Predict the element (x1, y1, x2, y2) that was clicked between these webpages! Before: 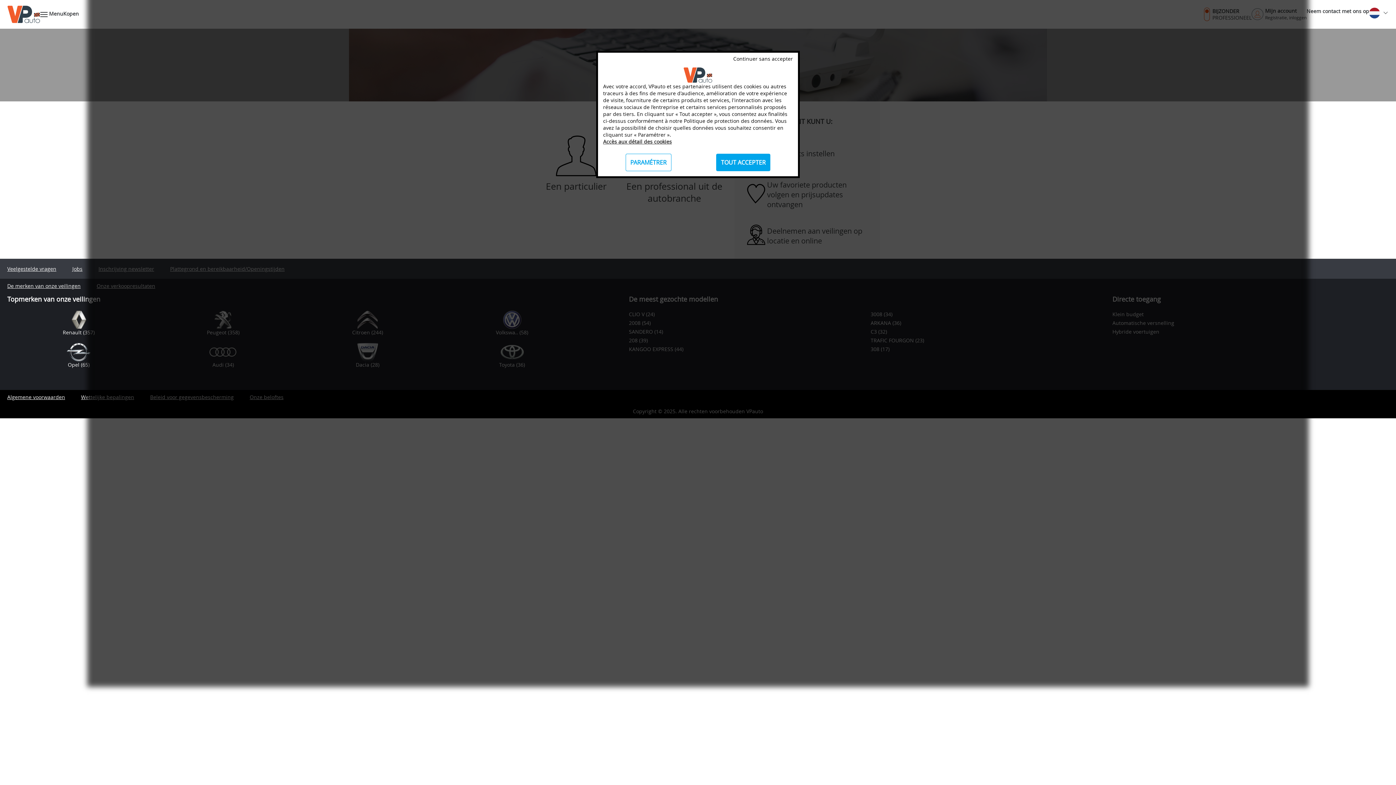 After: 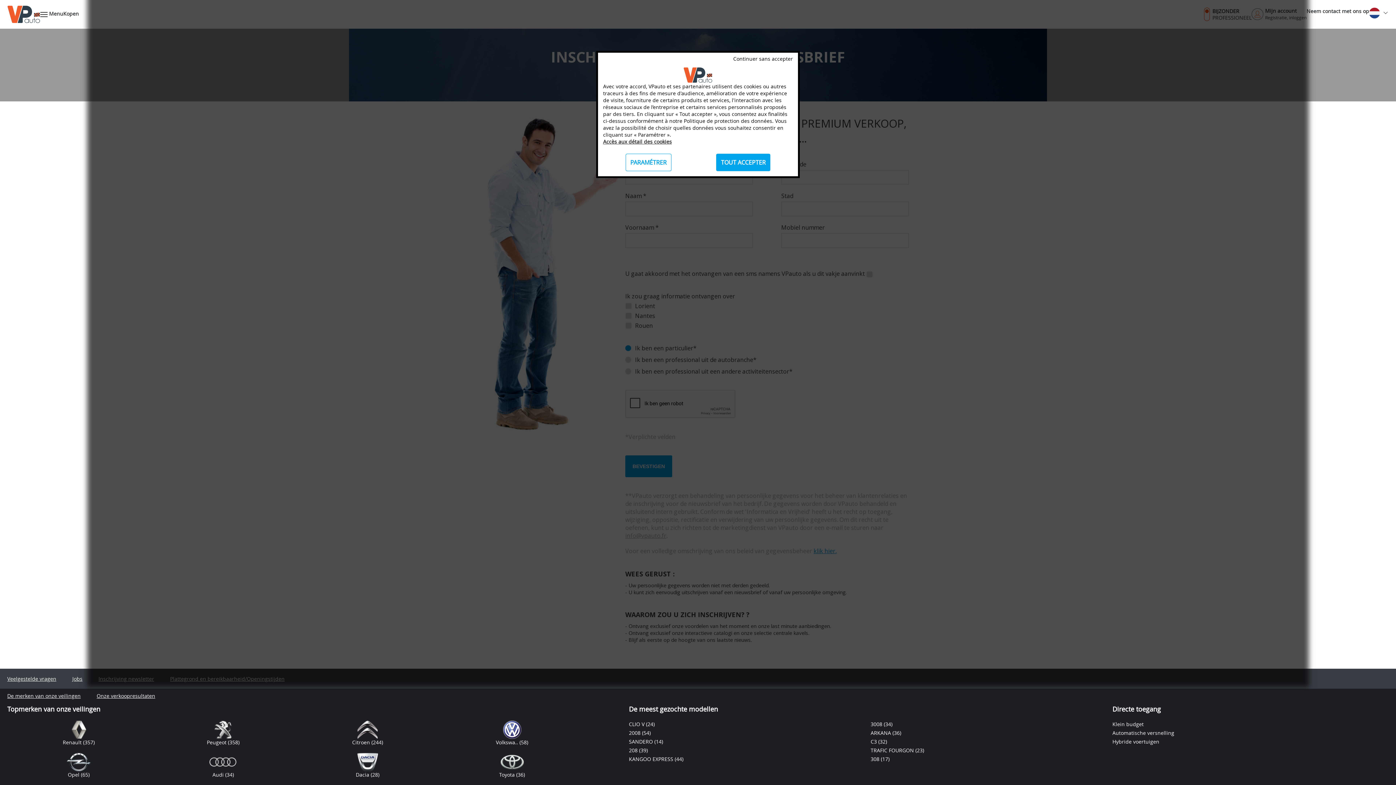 Action: label: Inschrijving newsletter bbox: (98, 265, 154, 272)